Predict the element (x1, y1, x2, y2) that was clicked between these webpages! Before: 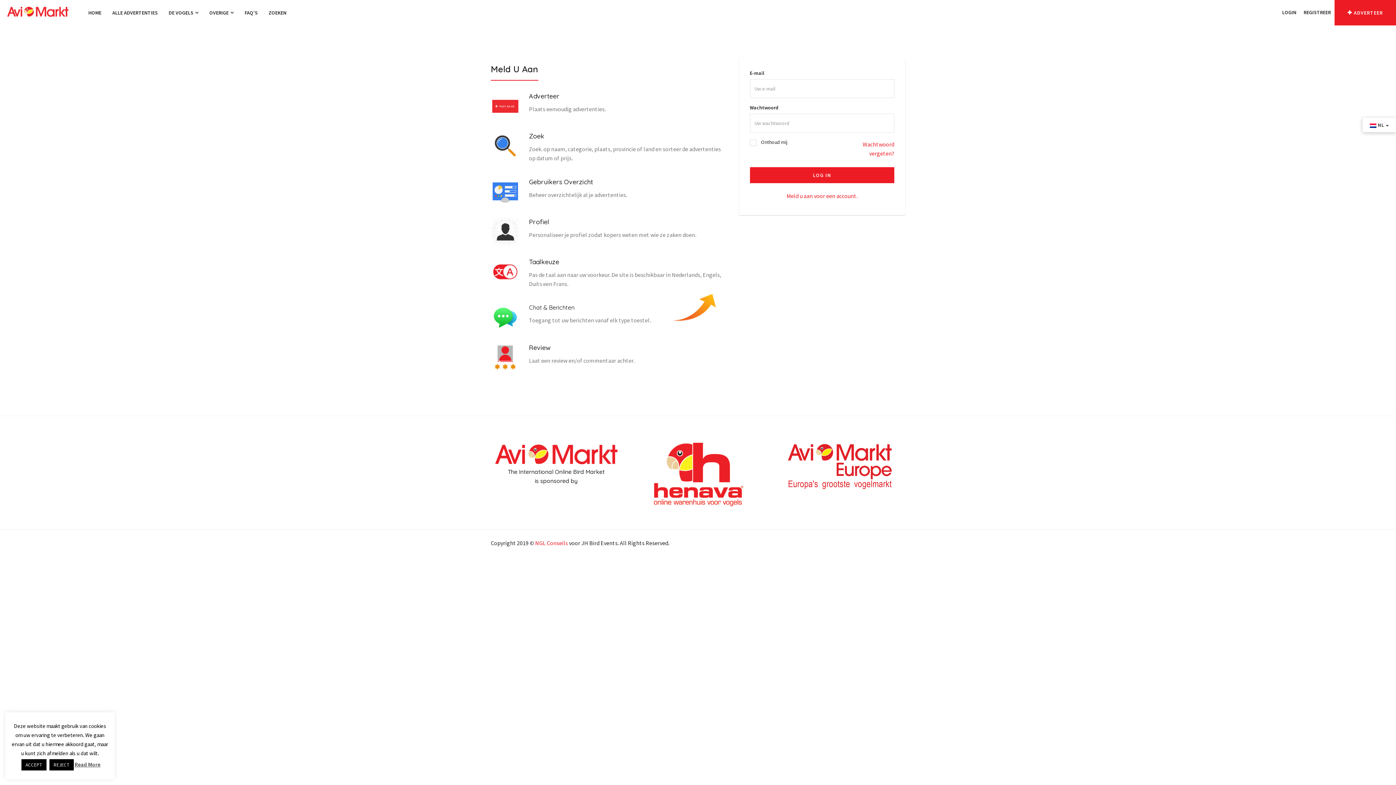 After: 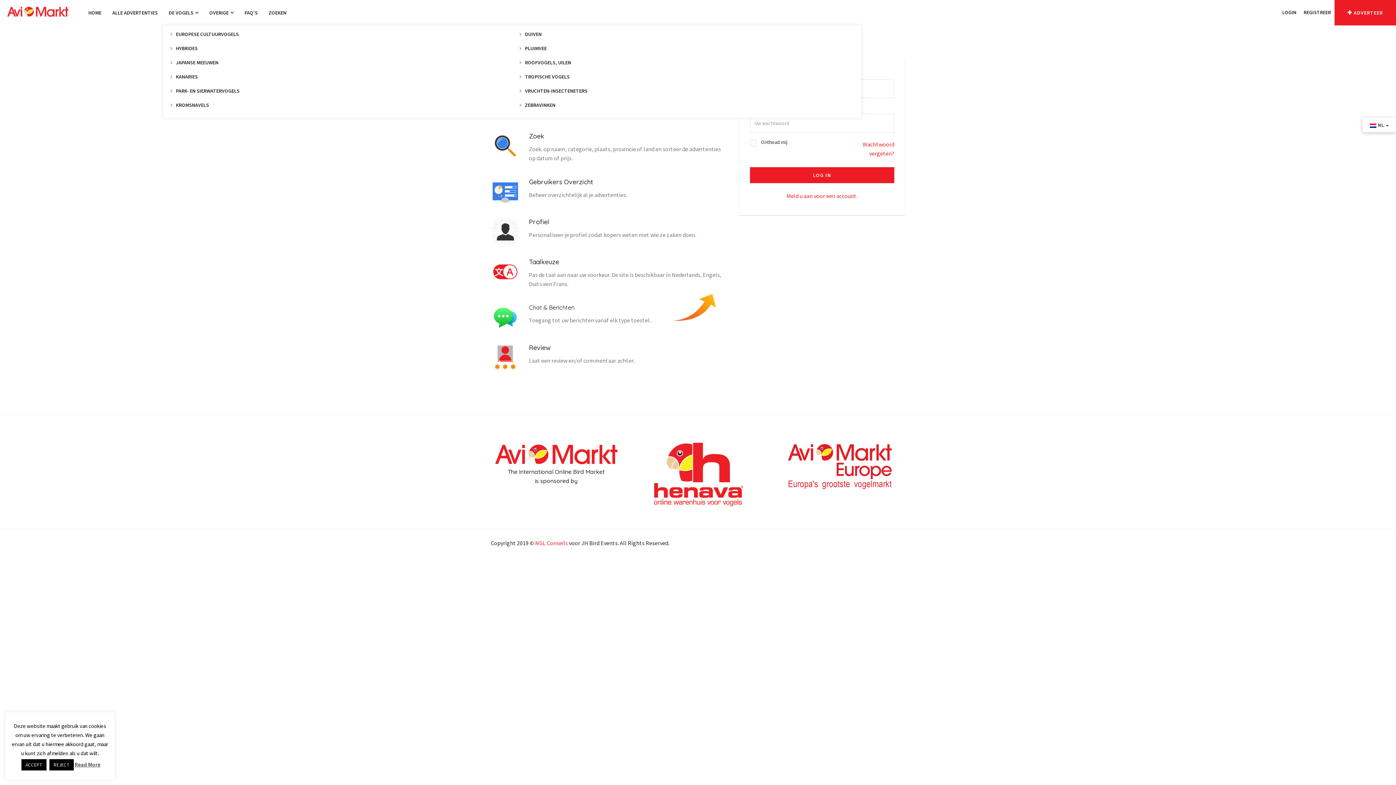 Action: bbox: (163, 3, 204, 21) label: DE VOGELS 